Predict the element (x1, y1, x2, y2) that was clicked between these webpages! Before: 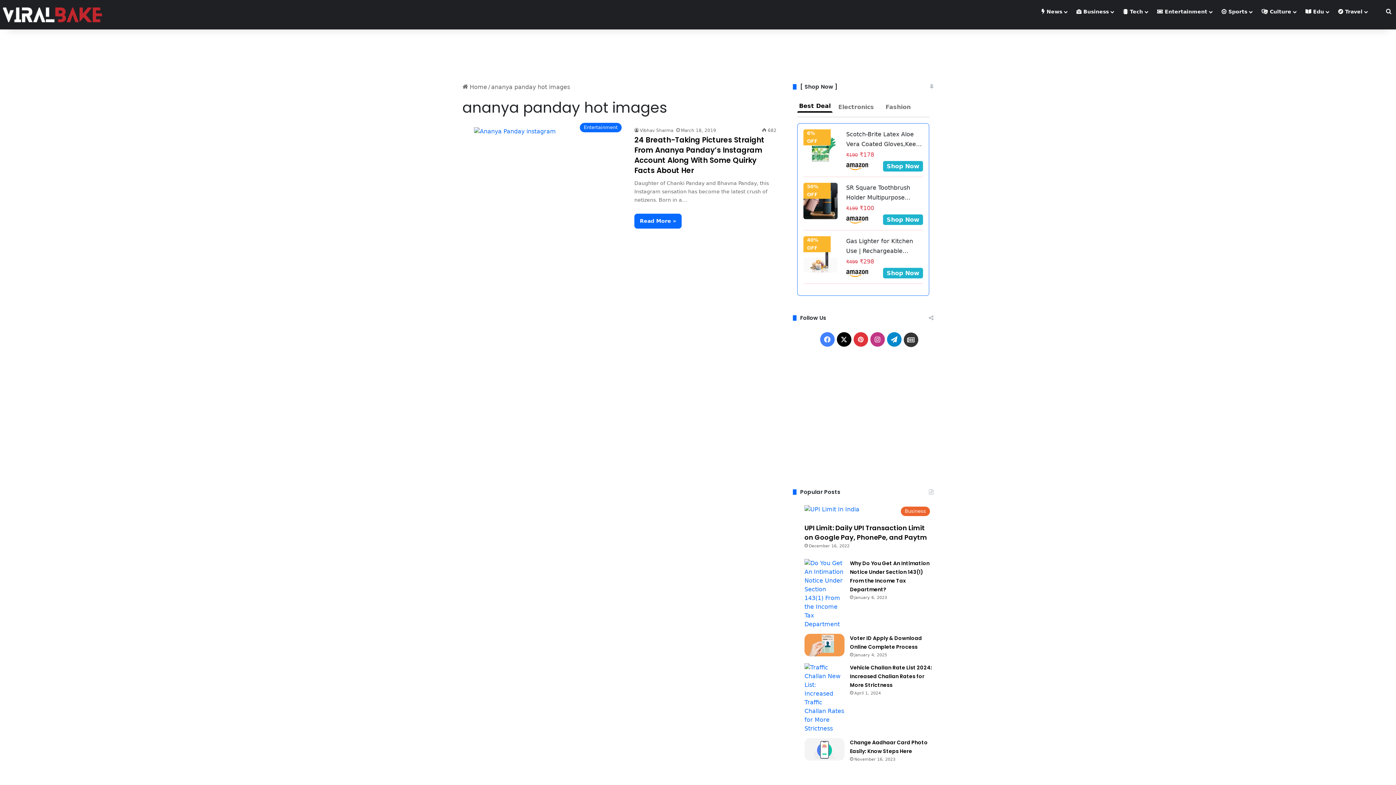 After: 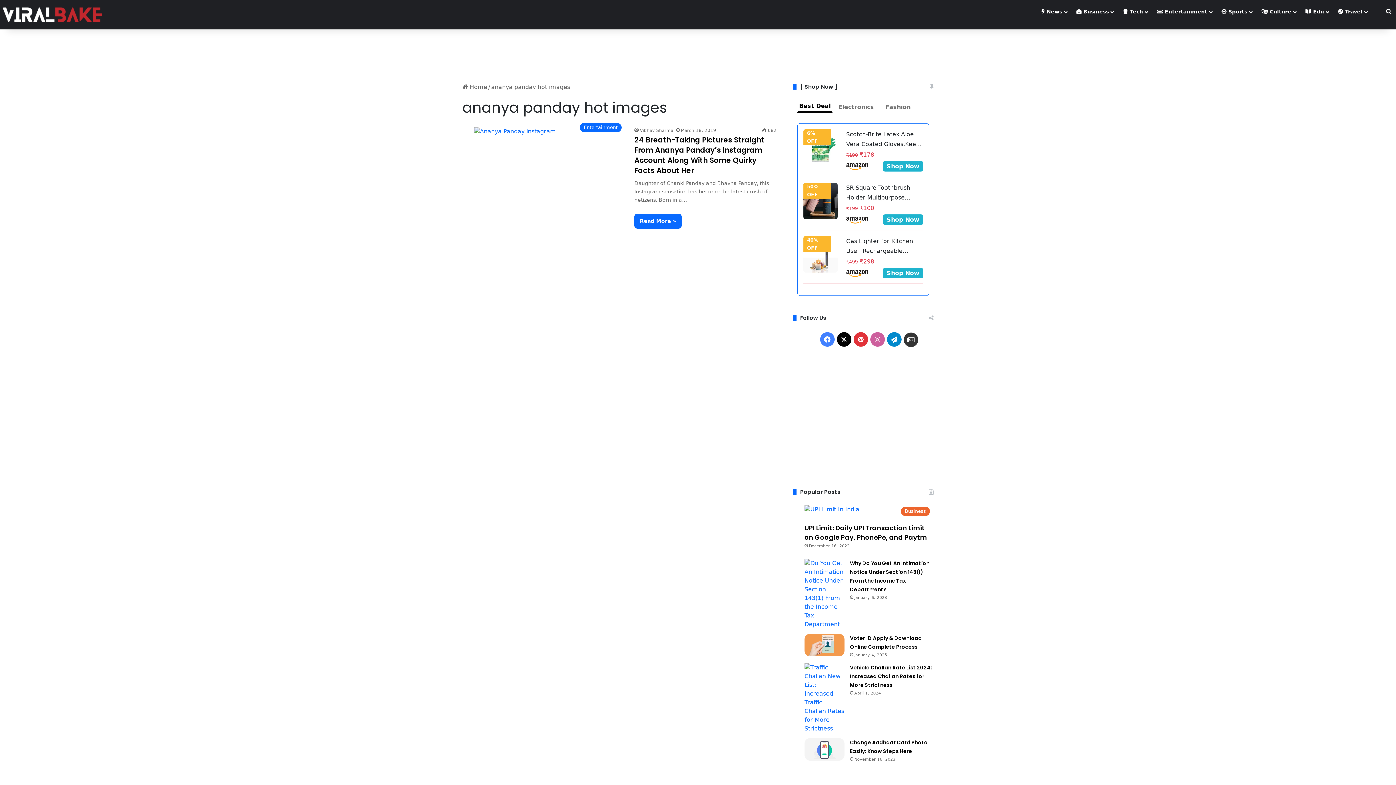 Action: bbox: (870, 332, 884, 346) label: Instagram